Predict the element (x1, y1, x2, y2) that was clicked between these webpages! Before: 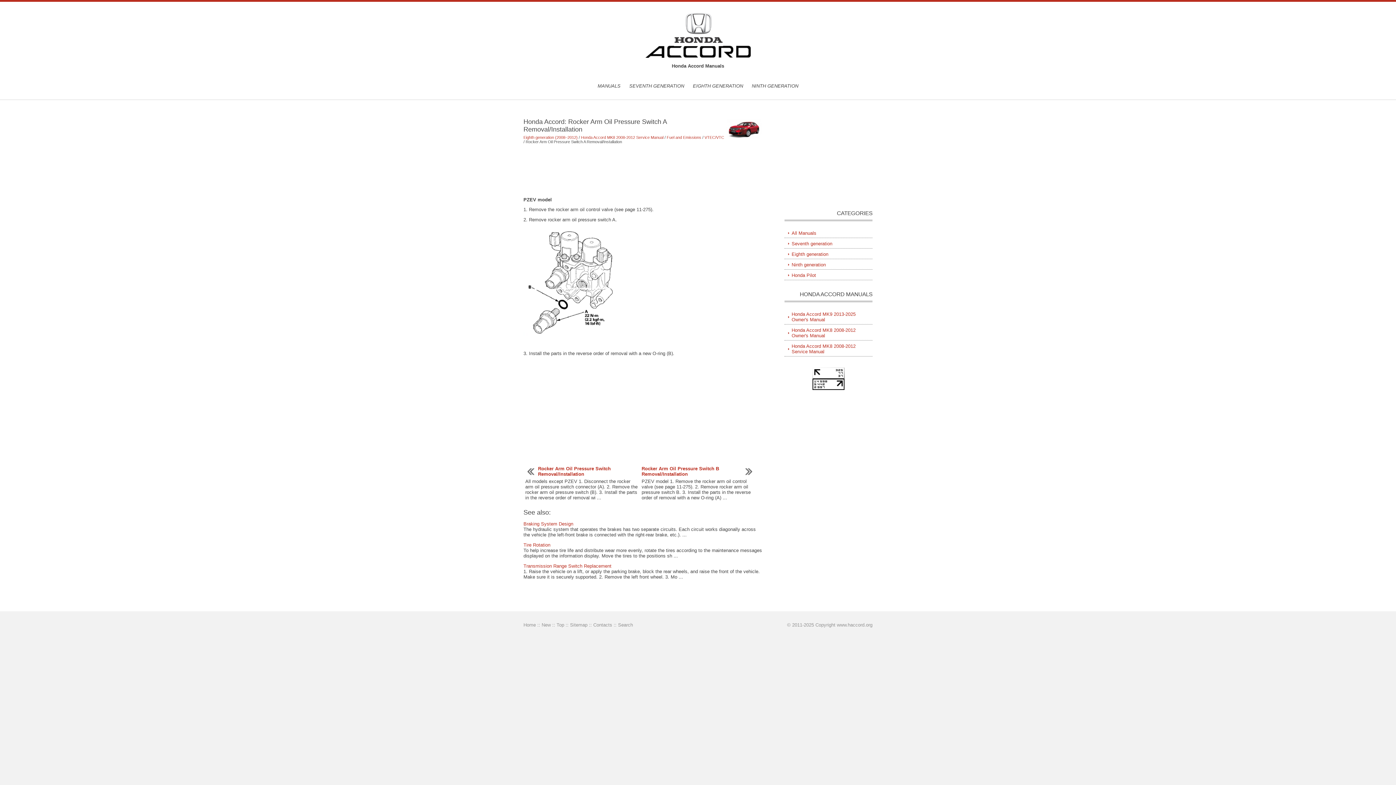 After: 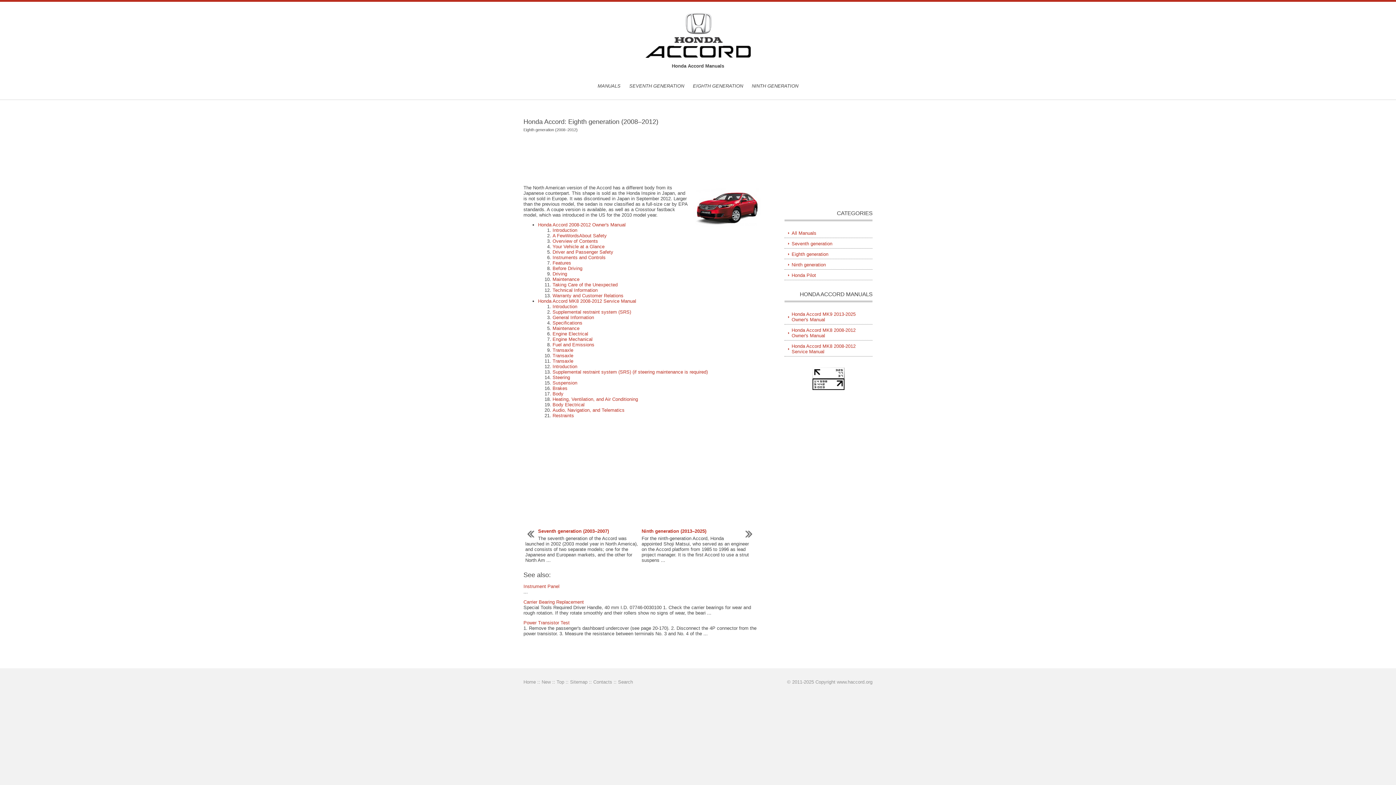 Action: bbox: (693, 83, 743, 88) label: EIGHTH GENERATION